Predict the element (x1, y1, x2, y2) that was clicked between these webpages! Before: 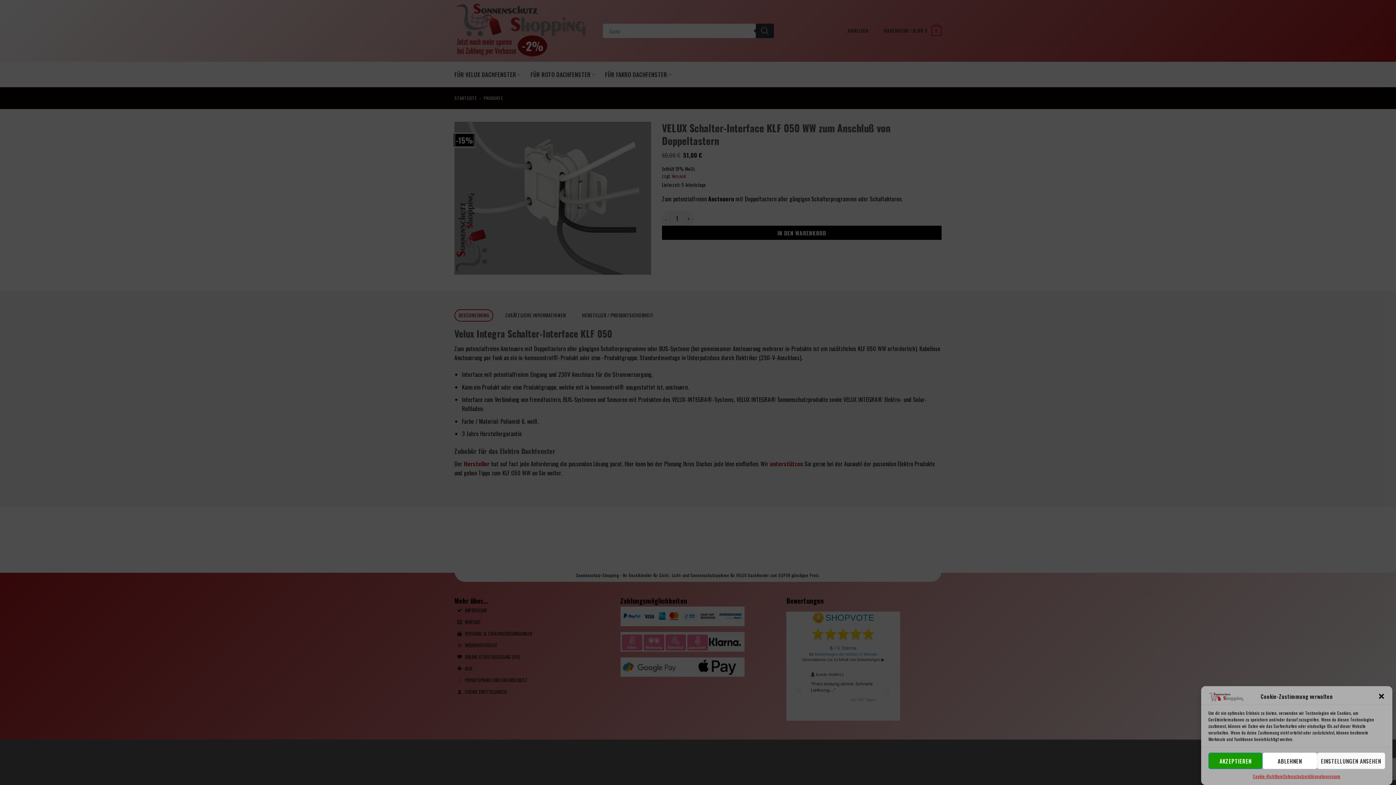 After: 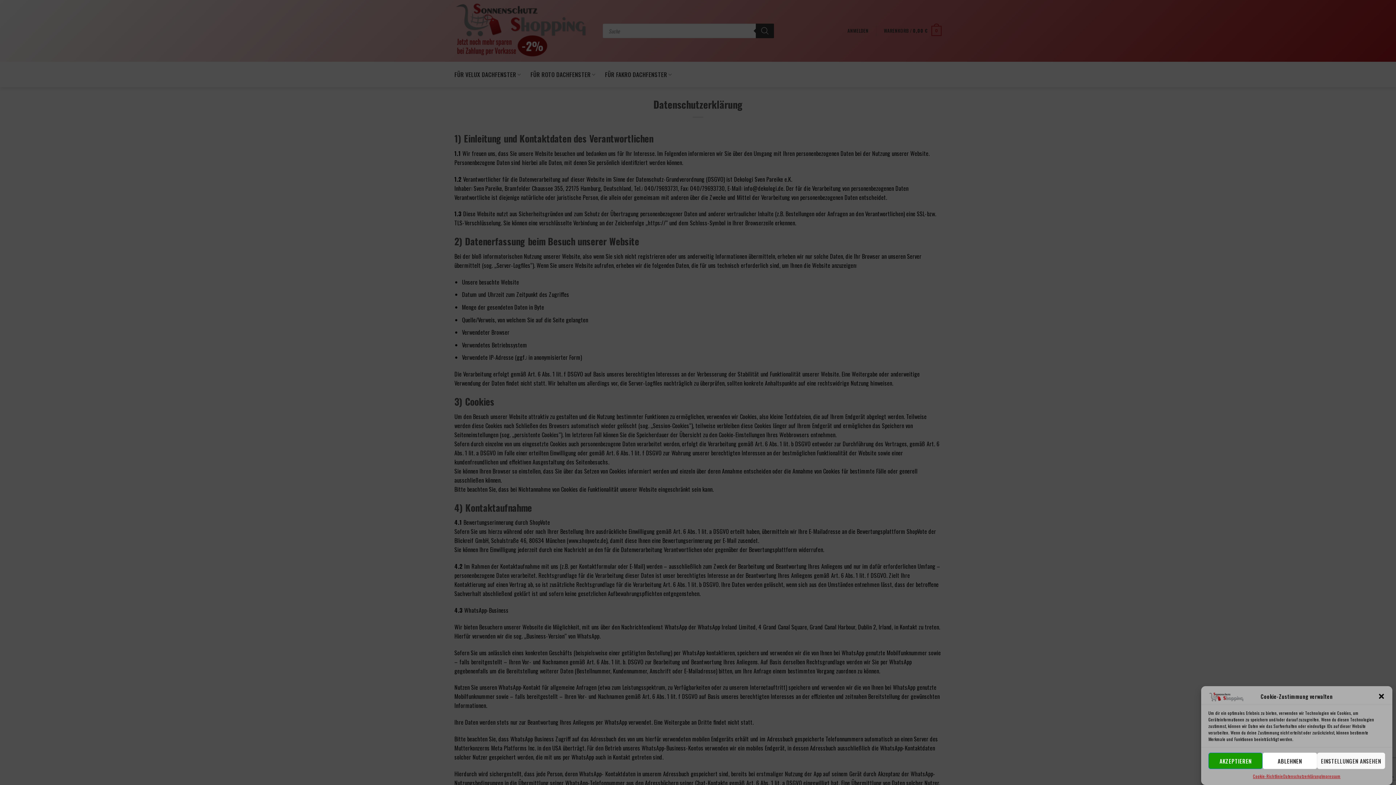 Action: bbox: (1283, 773, 1321, 780) label: Datenschutzerklärung